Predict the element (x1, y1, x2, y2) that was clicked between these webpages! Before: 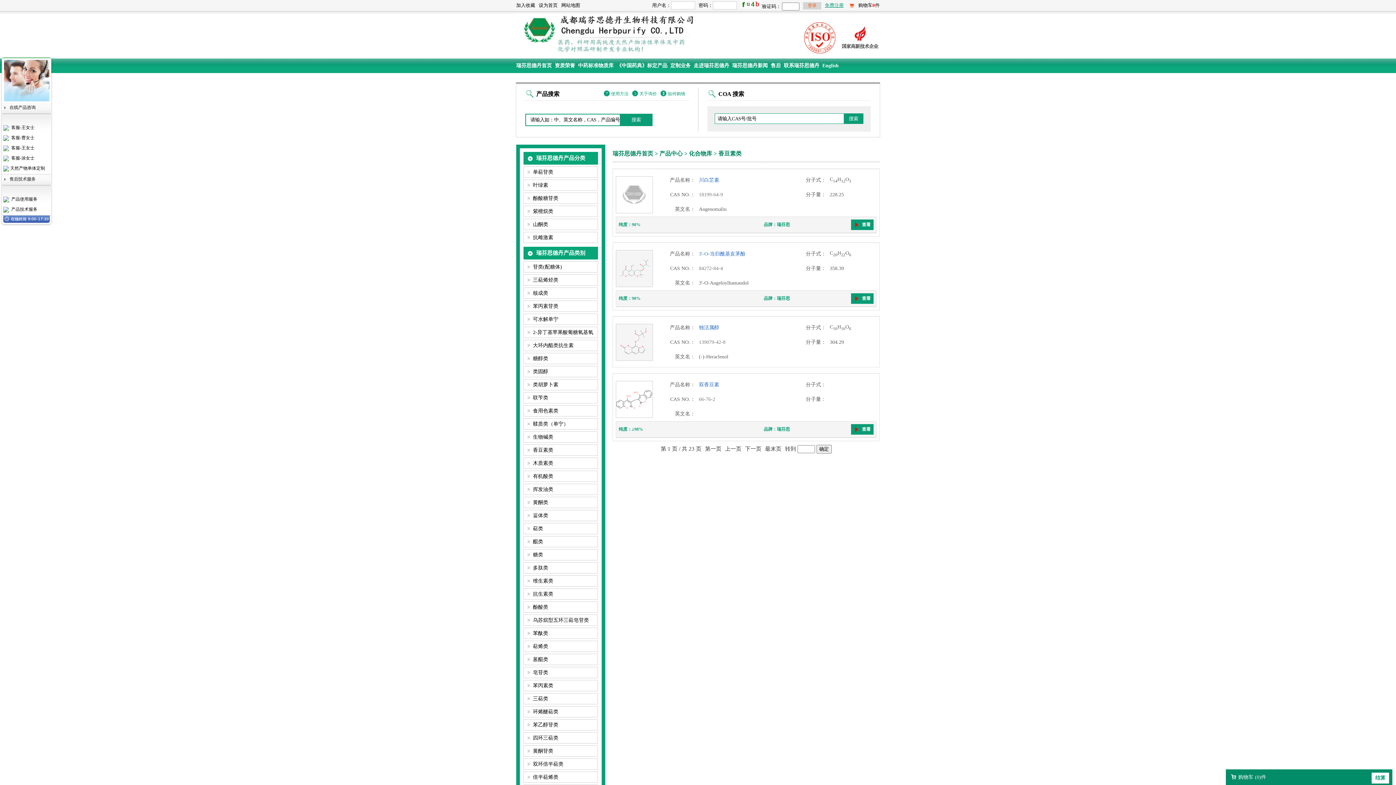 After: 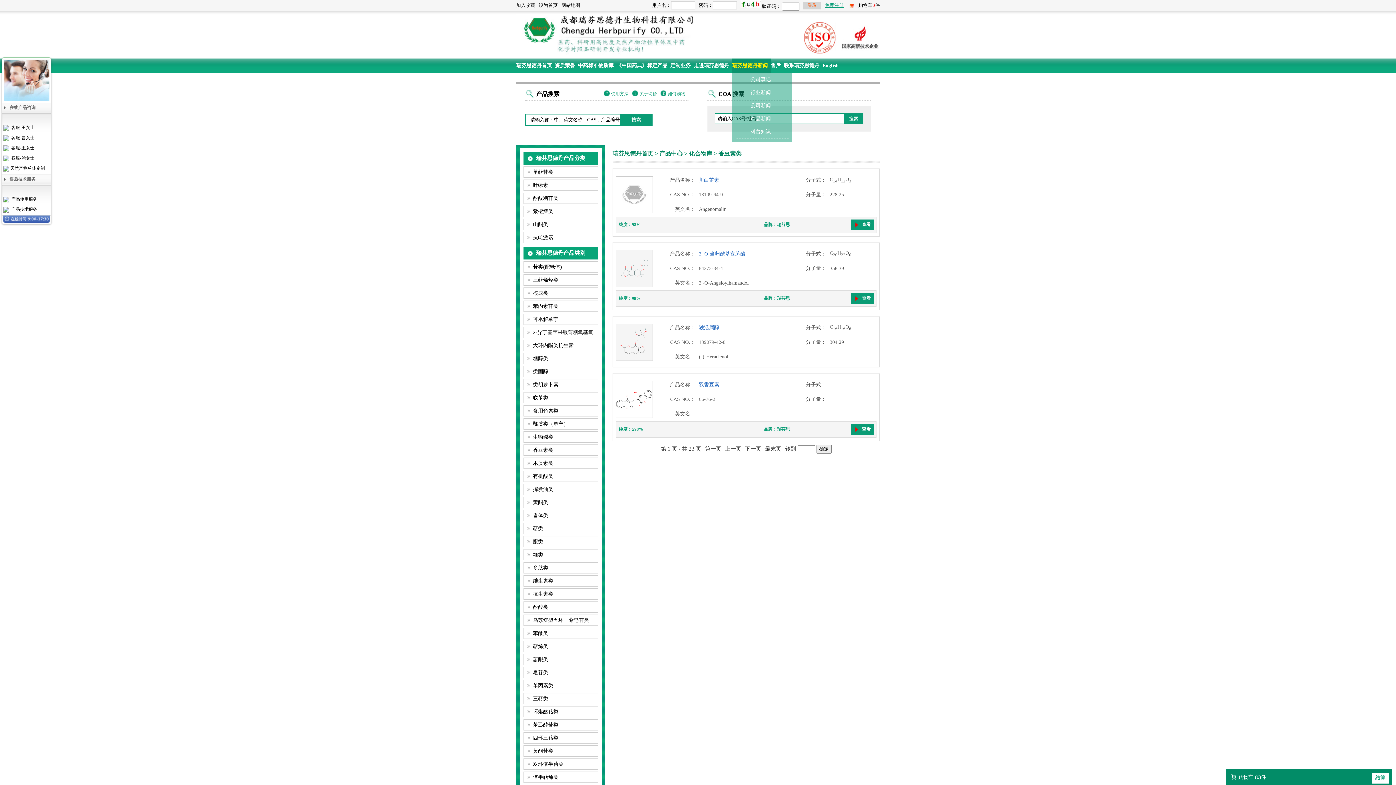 Action: label: 瑞芬思德丹新闻 bbox: (732, 58, 770, 73)